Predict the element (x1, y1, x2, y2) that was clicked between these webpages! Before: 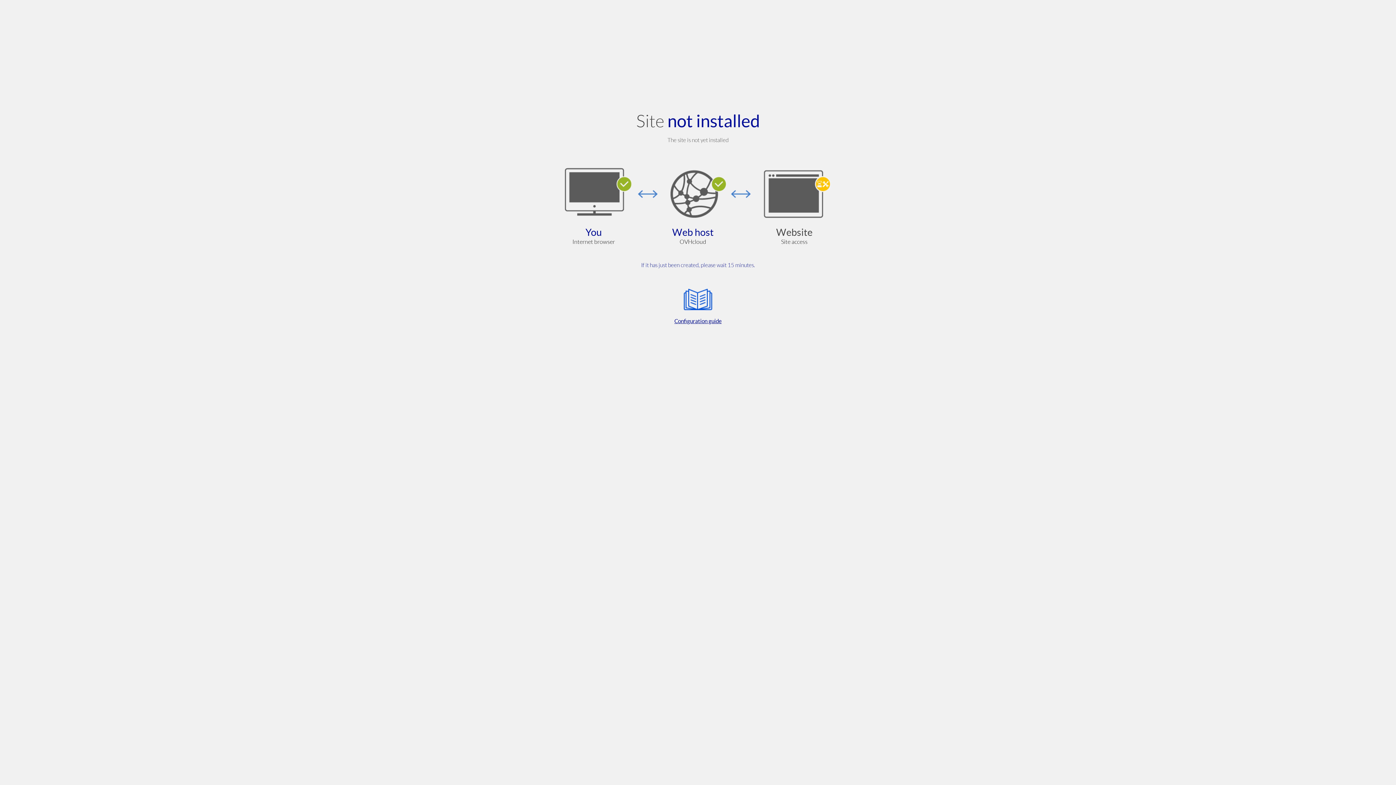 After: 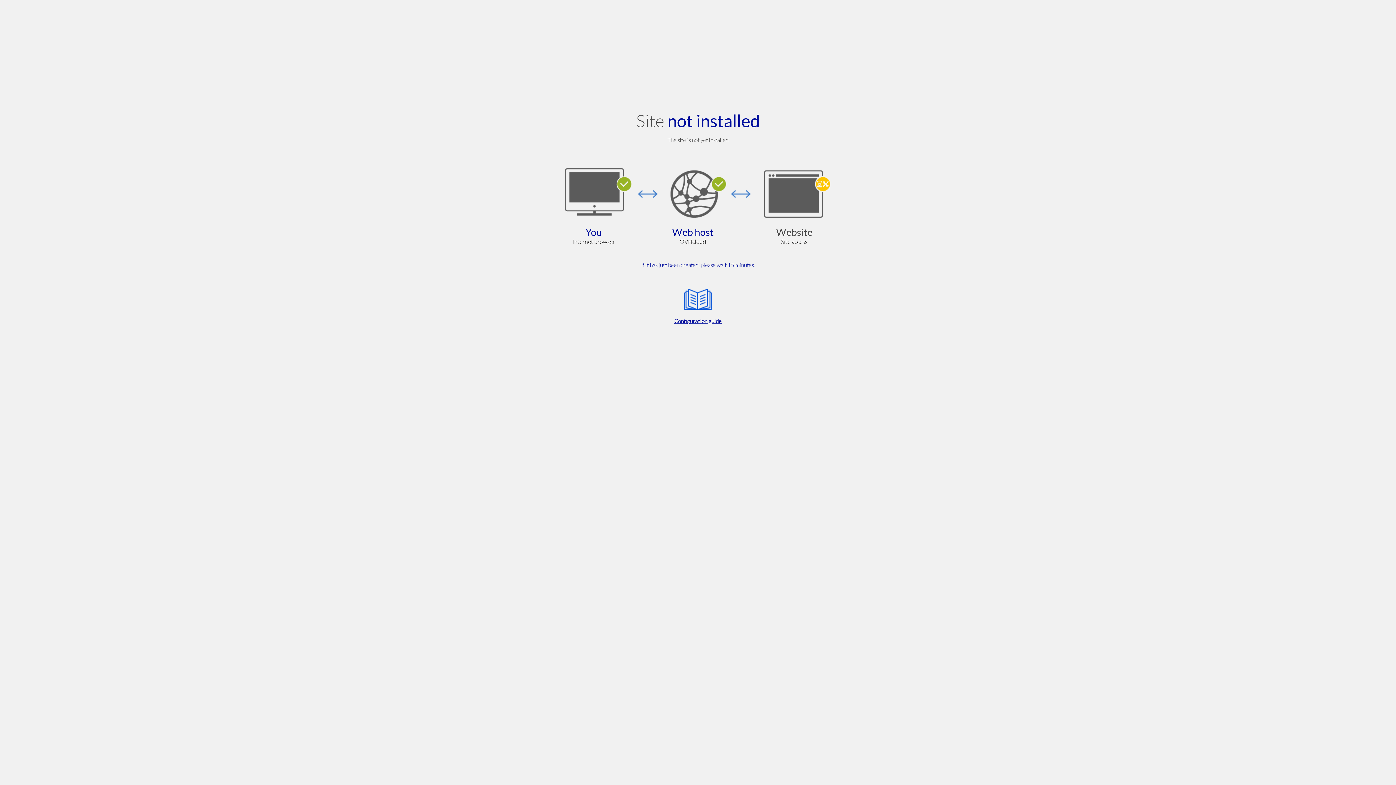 Action: label: Configuration guide bbox: (564, 285, 832, 325)